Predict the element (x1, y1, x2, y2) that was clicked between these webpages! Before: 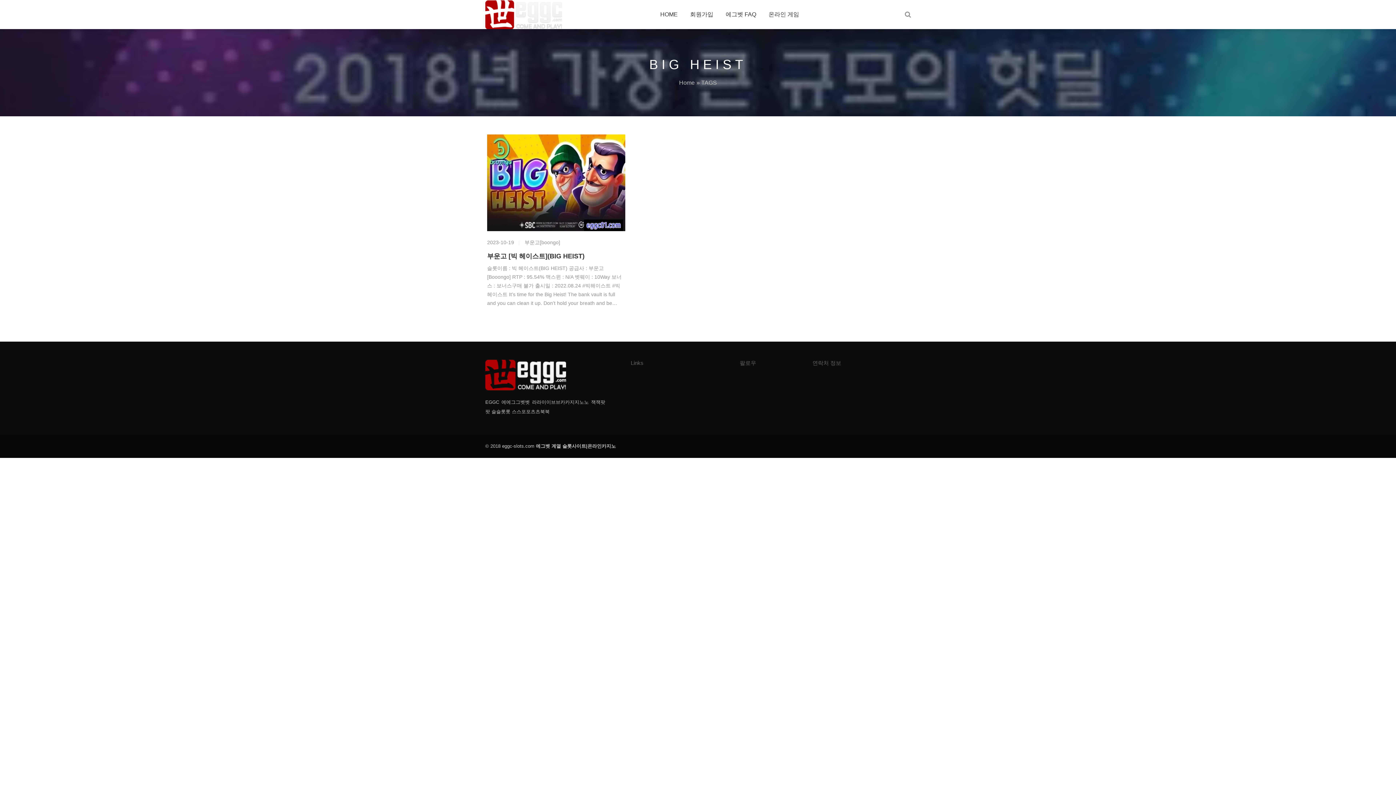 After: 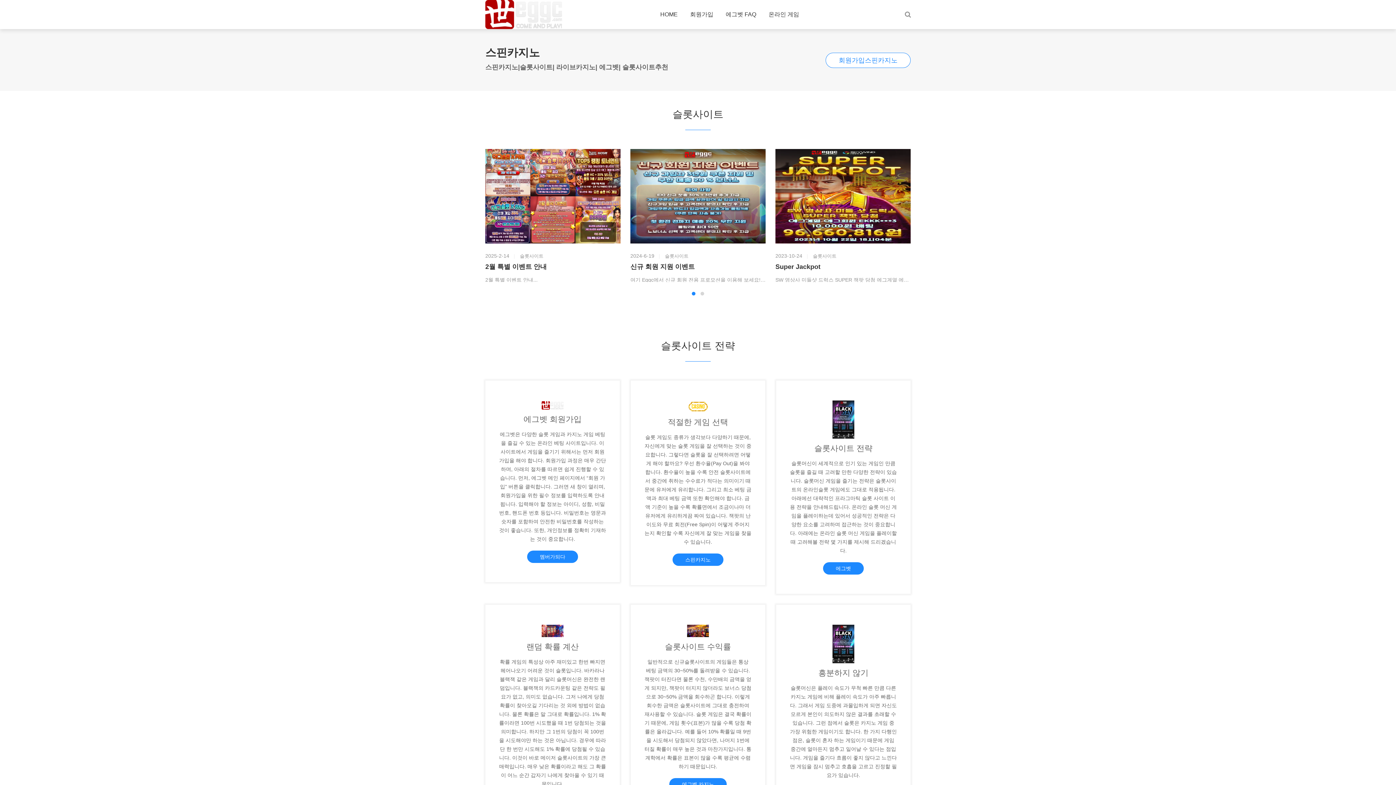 Action: bbox: (485, 11, 562, 17)